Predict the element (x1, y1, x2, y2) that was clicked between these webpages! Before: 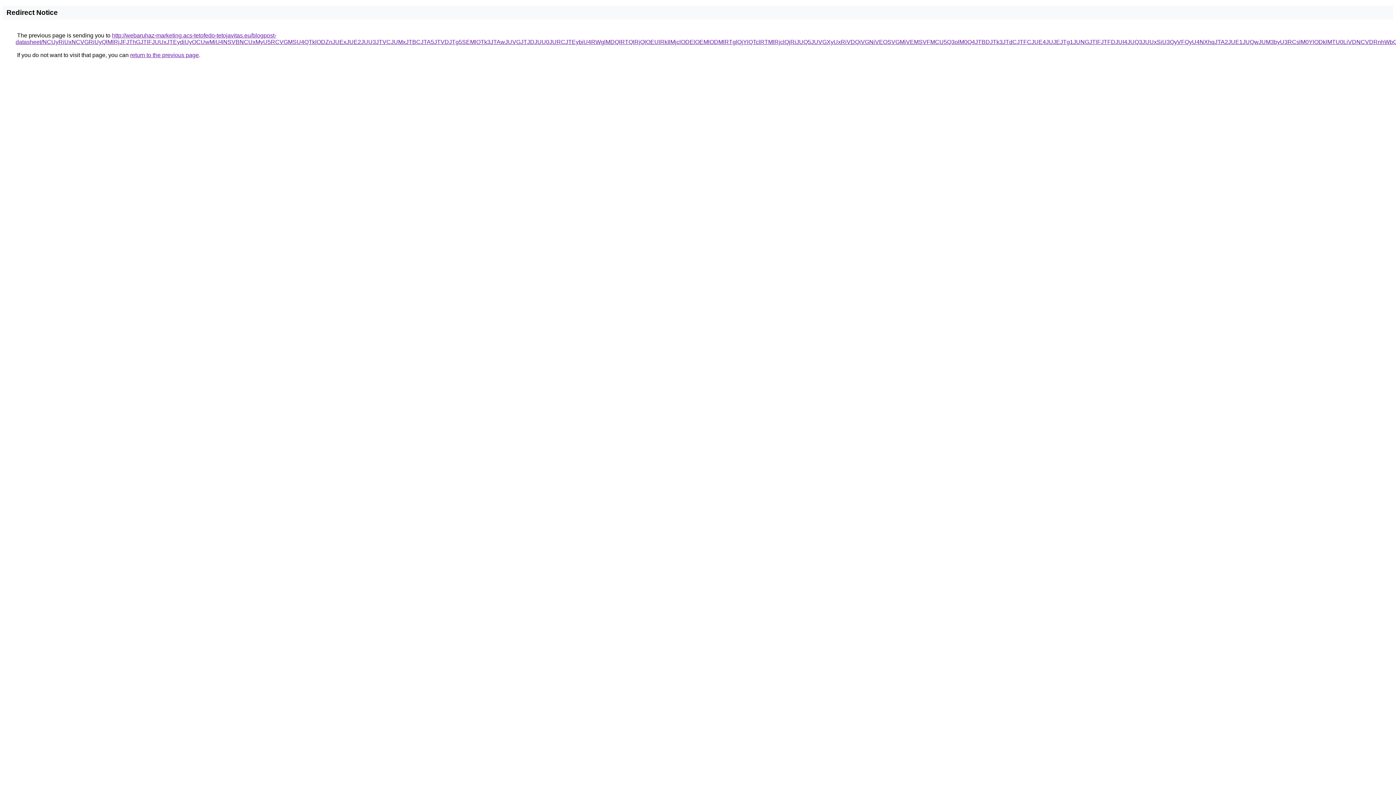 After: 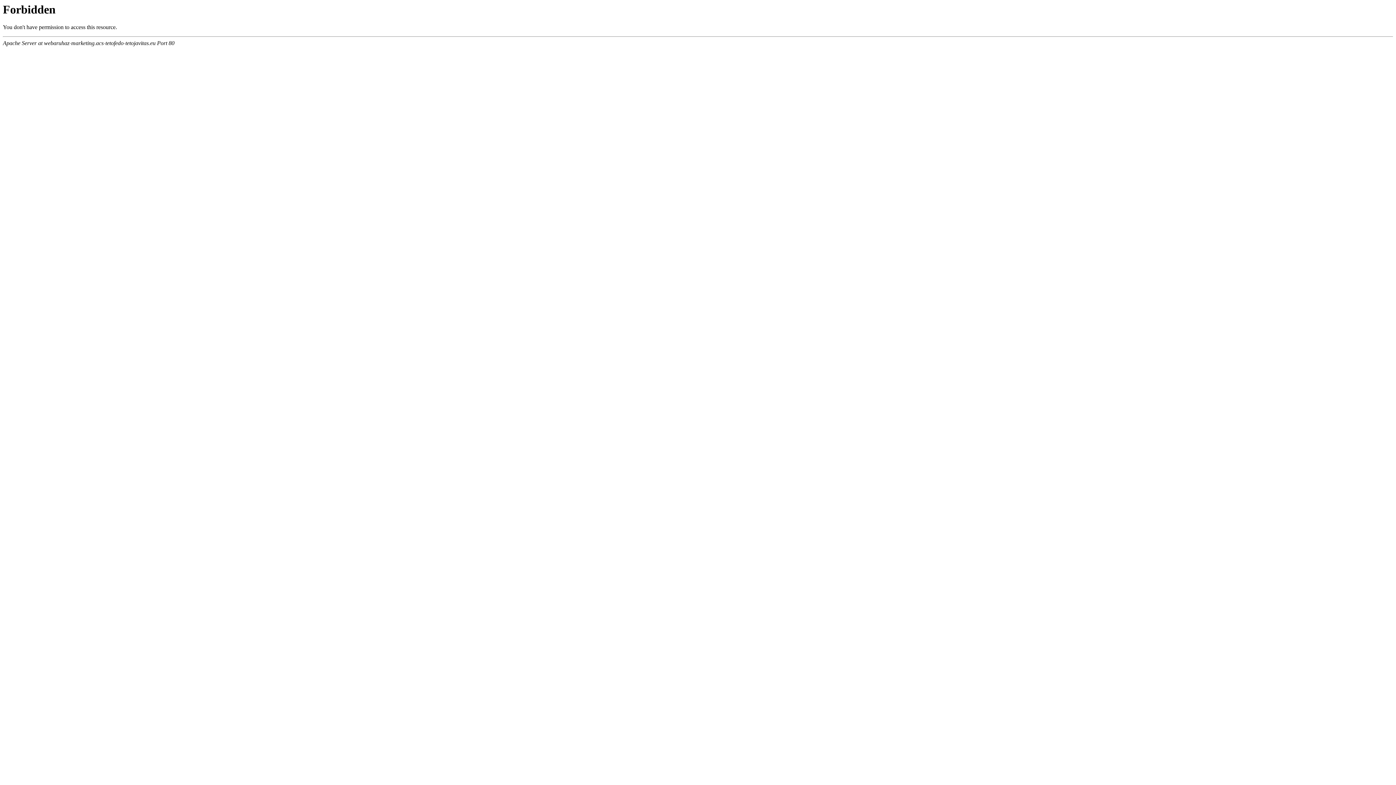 Action: bbox: (15, 32, 1423, 45) label: http://webaruhaz-marketing.acs-tetofedo-tetojavitas.eu/blogpost-datasheet/NCUyRiUxNCVGRiUyQlMlRjJFJThGJTlFJUUxJTEydiUyOCUwMiU4NSVBNCUxMyU5RCVGMSU4QTklODZnJUExJUE2JUU3JTVCJUMxJTBCJTA5JTVDJTg5SEMlOTk3JTAwJUVGJTJDJUU0JURCJTEybiU4RWglMDQlRTQlRjQlOEUlRkIlMjclODElOEMlODMlRTglQjYlQTclRTMlRjclQjRiJUQ5JUVGXyUxRiVDQiVGNiVEOSVGMiVEMSVFMCU5Q3olM0Q4JTBDJTk3JTdCJTFCJUE4JUJEJTg1JUNGJTlFJTFDJUI4JUQ3JUUxSiU3QyVFQyU4NXhqJTA2JUE1JUQwJUM3byU3RCslM0YlODklMTU0LiVDNCVDRnhWbQ%3D%3D